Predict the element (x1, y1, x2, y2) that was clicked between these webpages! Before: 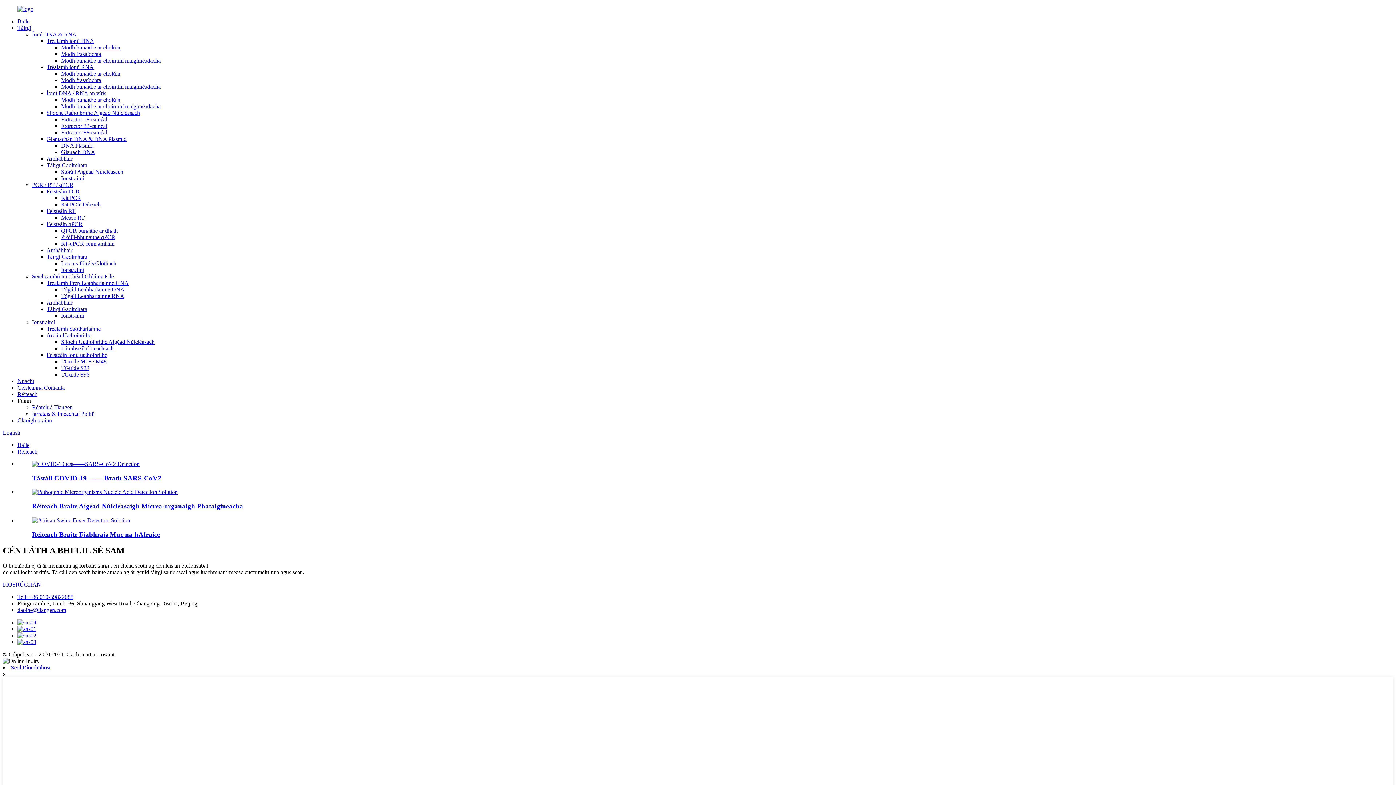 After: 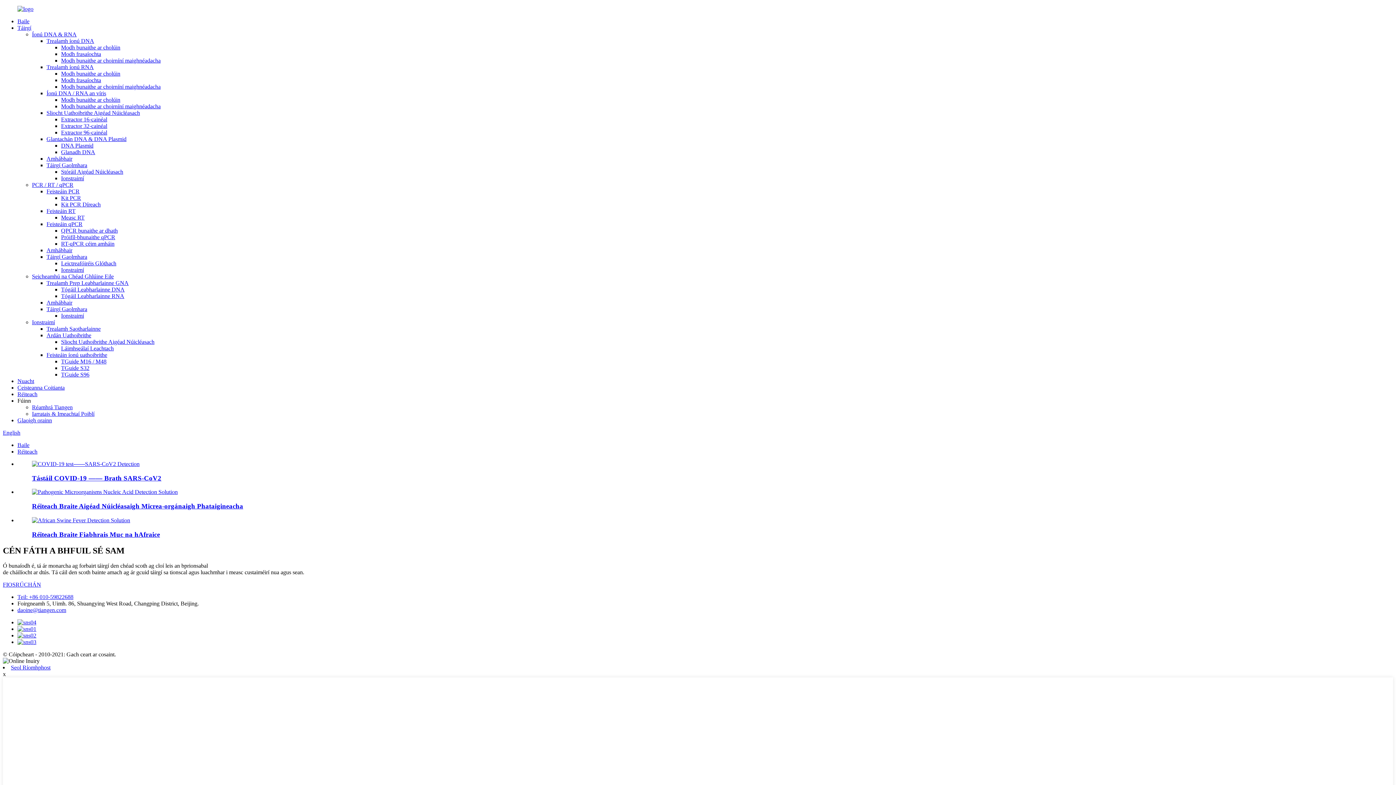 Action: bbox: (17, 632, 36, 639)